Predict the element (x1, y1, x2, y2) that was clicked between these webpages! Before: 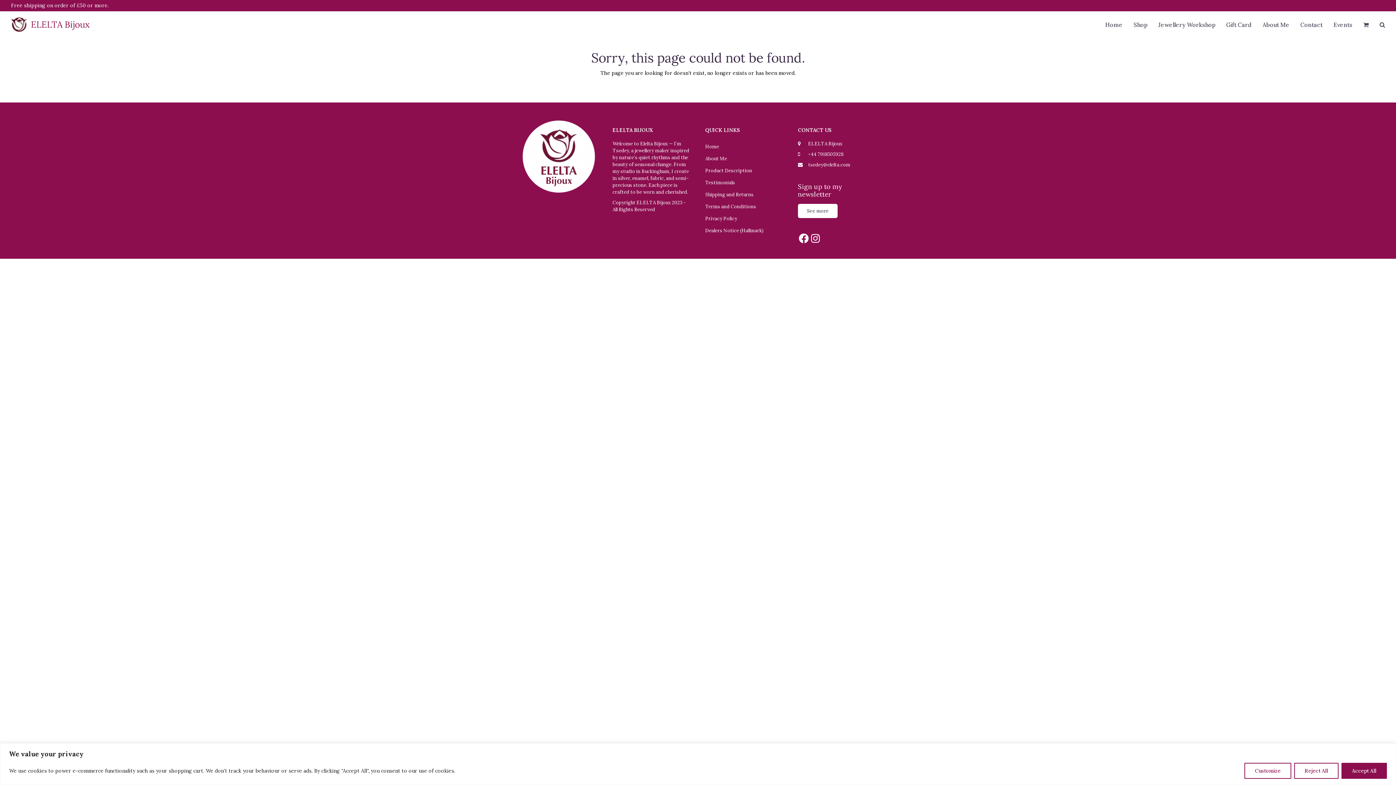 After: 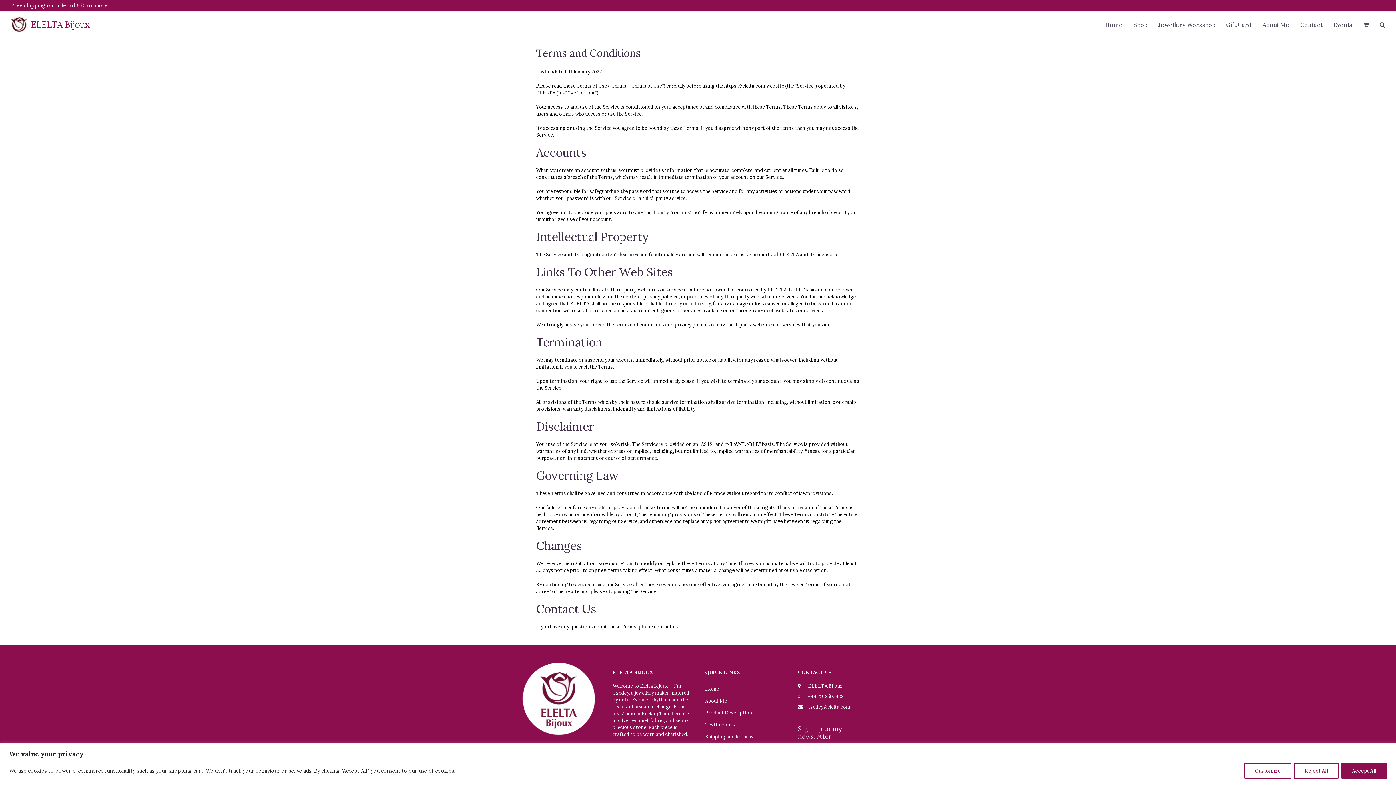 Action: bbox: (705, 203, 756, 209) label: Terms and Conditions